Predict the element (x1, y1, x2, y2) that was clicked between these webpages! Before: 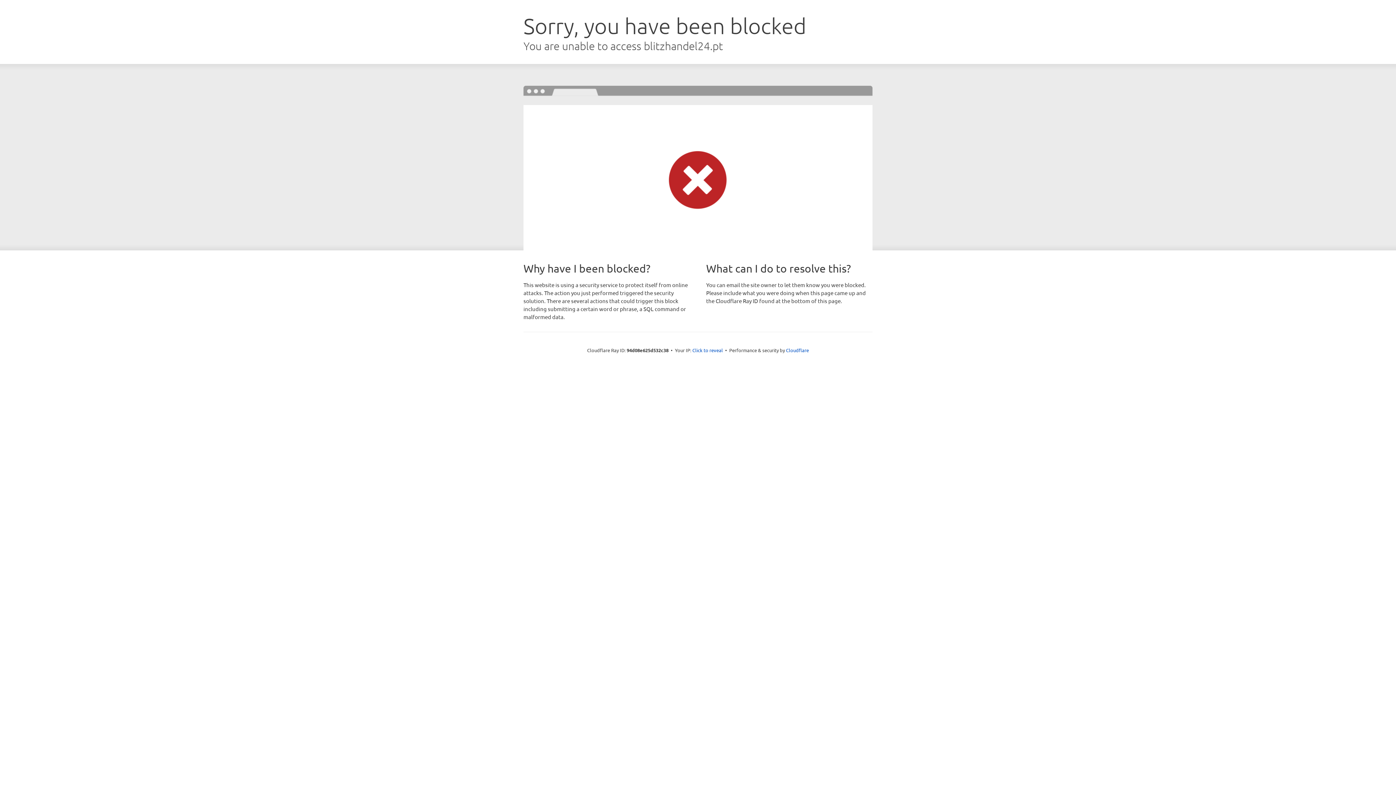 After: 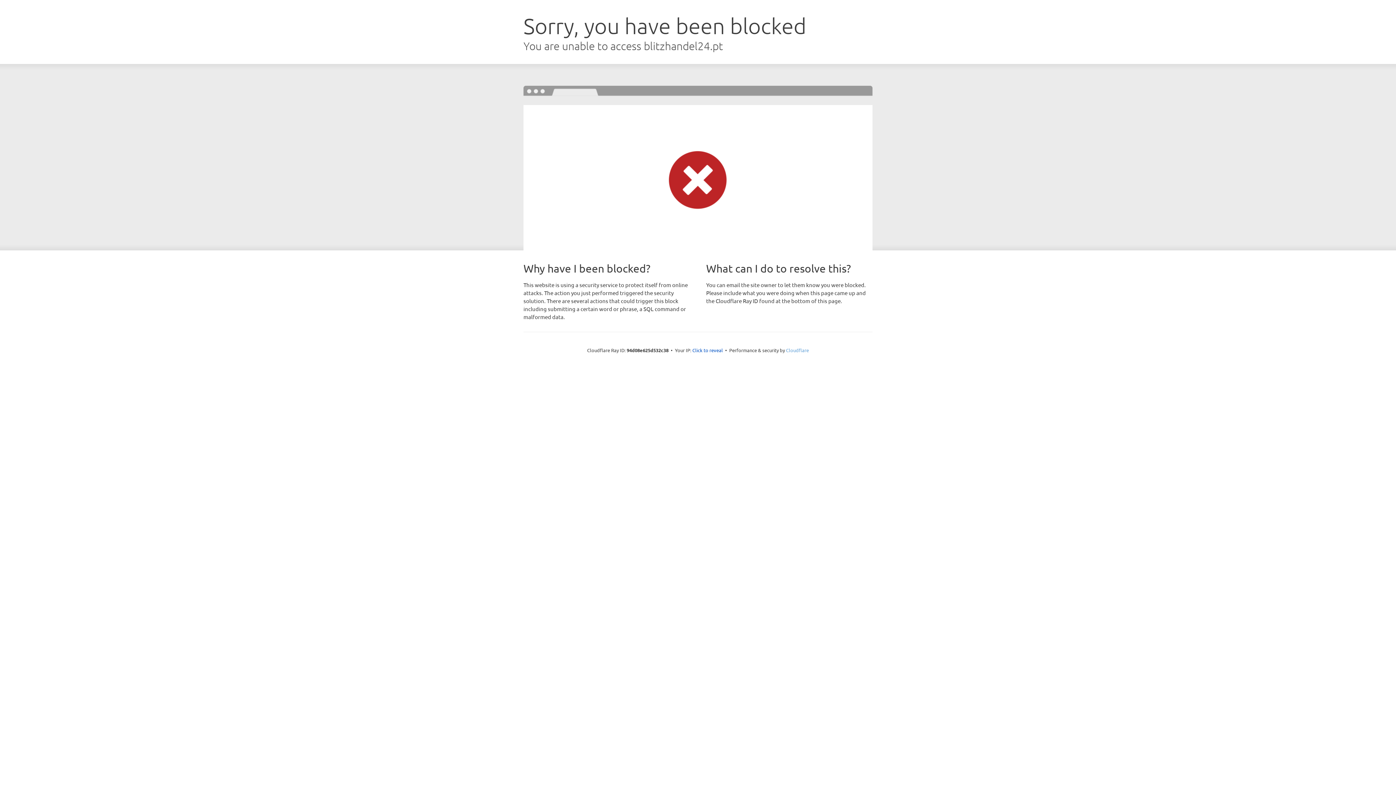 Action: bbox: (786, 347, 809, 353) label: Cloudflare